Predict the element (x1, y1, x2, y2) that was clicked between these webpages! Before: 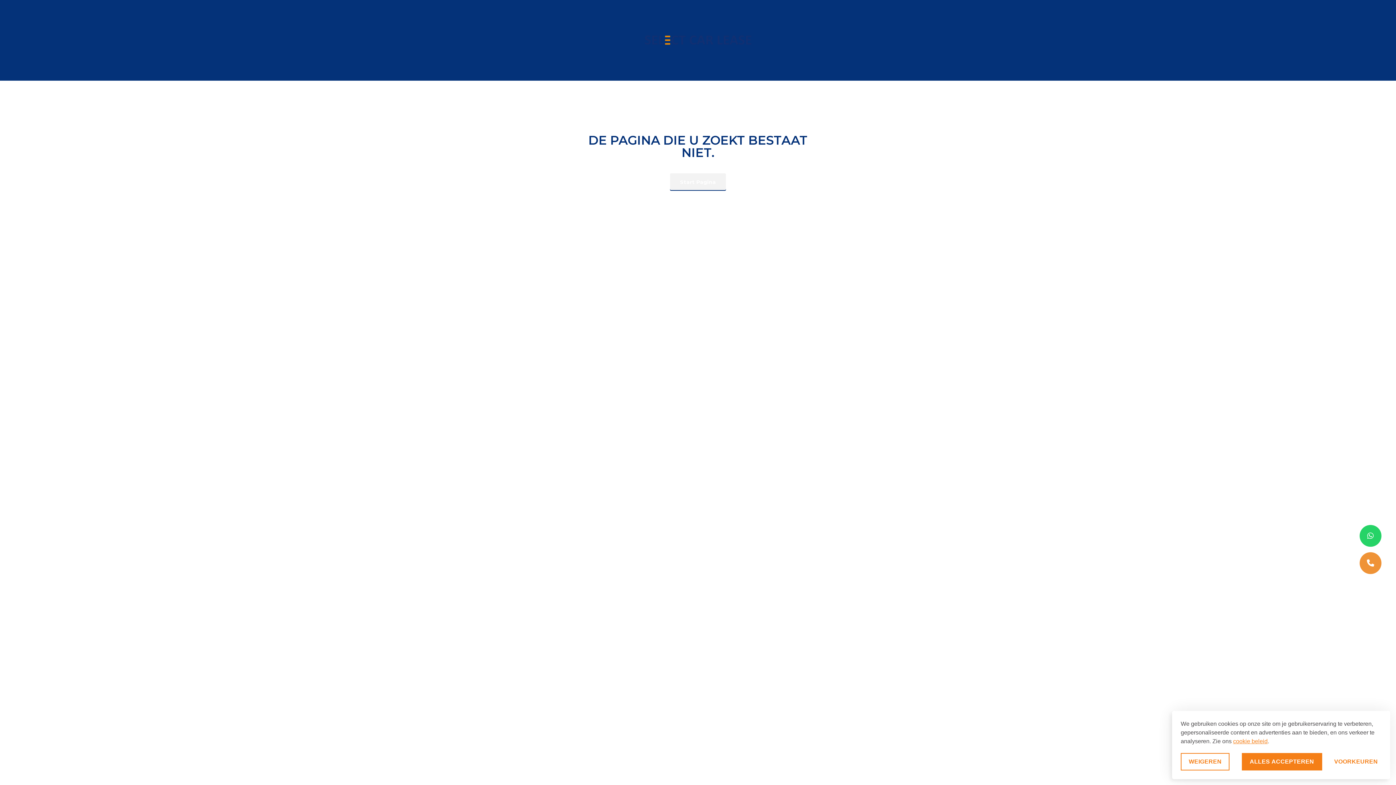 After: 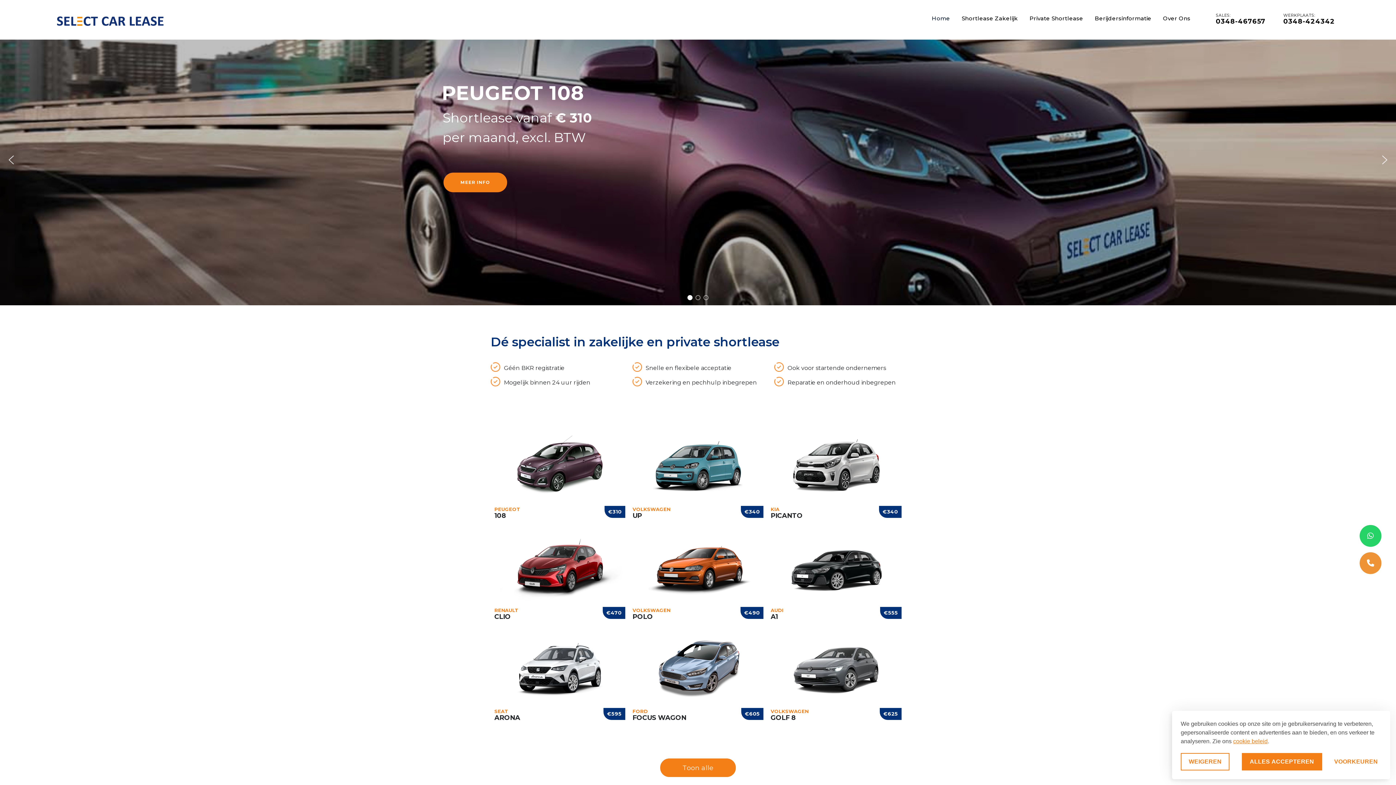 Action: bbox: (670, 173, 726, 190) label: Start Pagina